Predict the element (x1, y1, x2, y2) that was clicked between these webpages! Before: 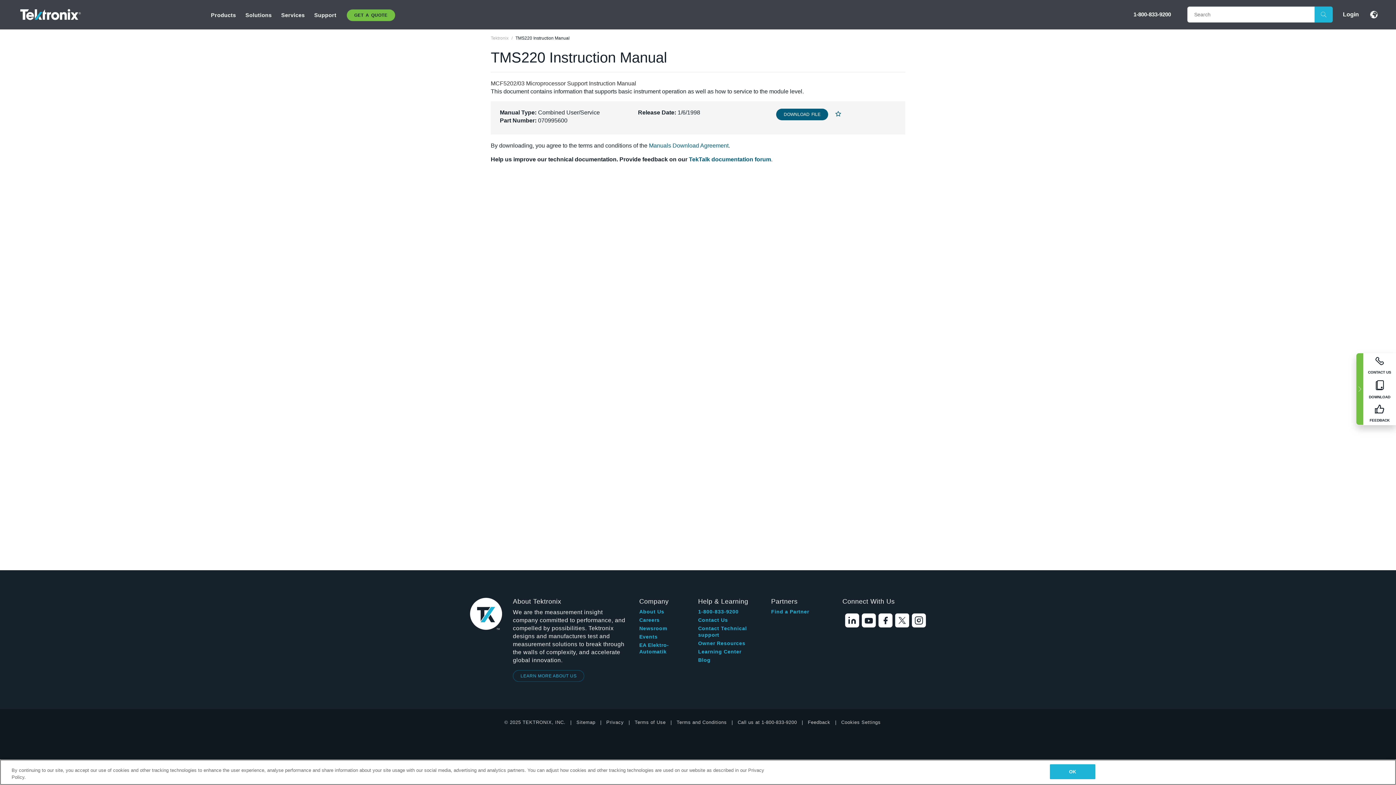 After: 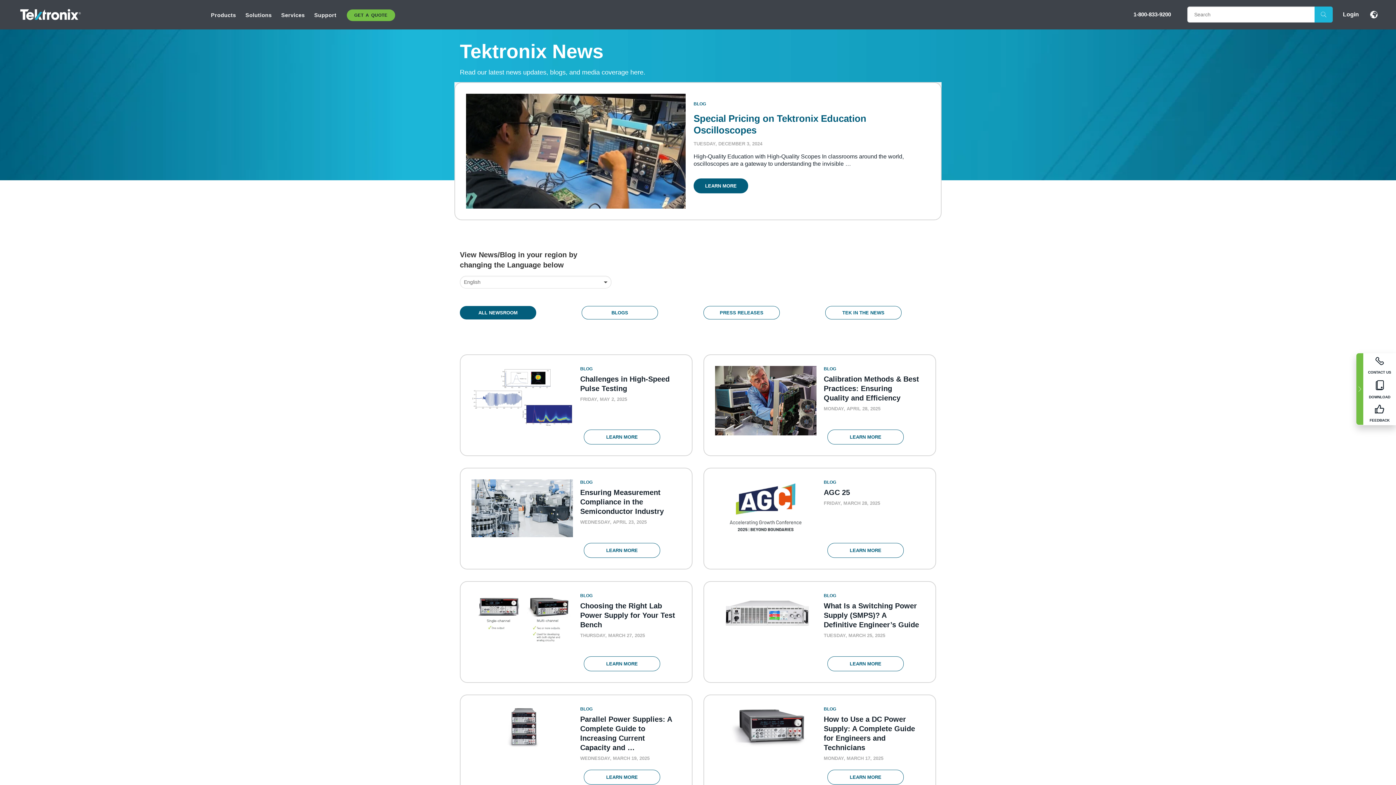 Action: label: Newsroom bbox: (639, 625, 667, 632)